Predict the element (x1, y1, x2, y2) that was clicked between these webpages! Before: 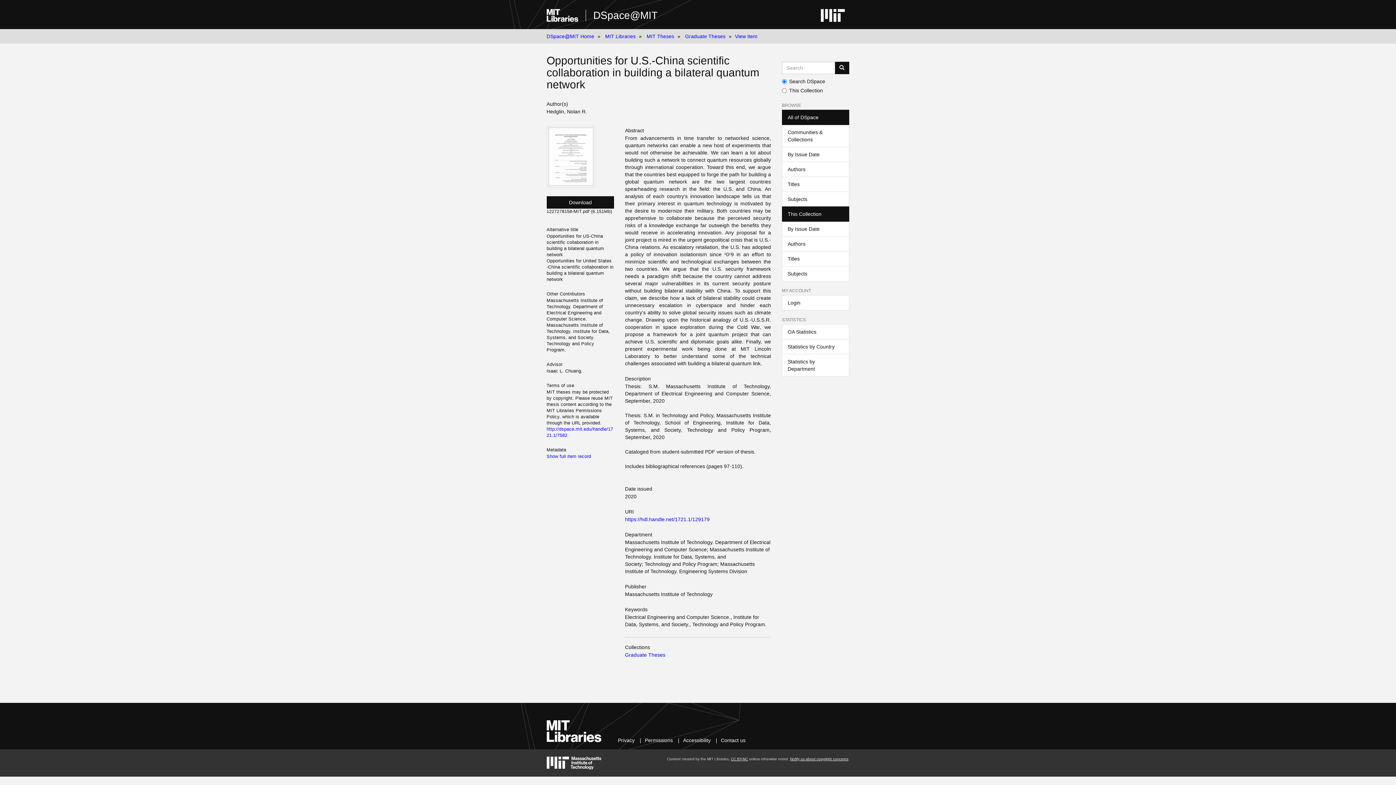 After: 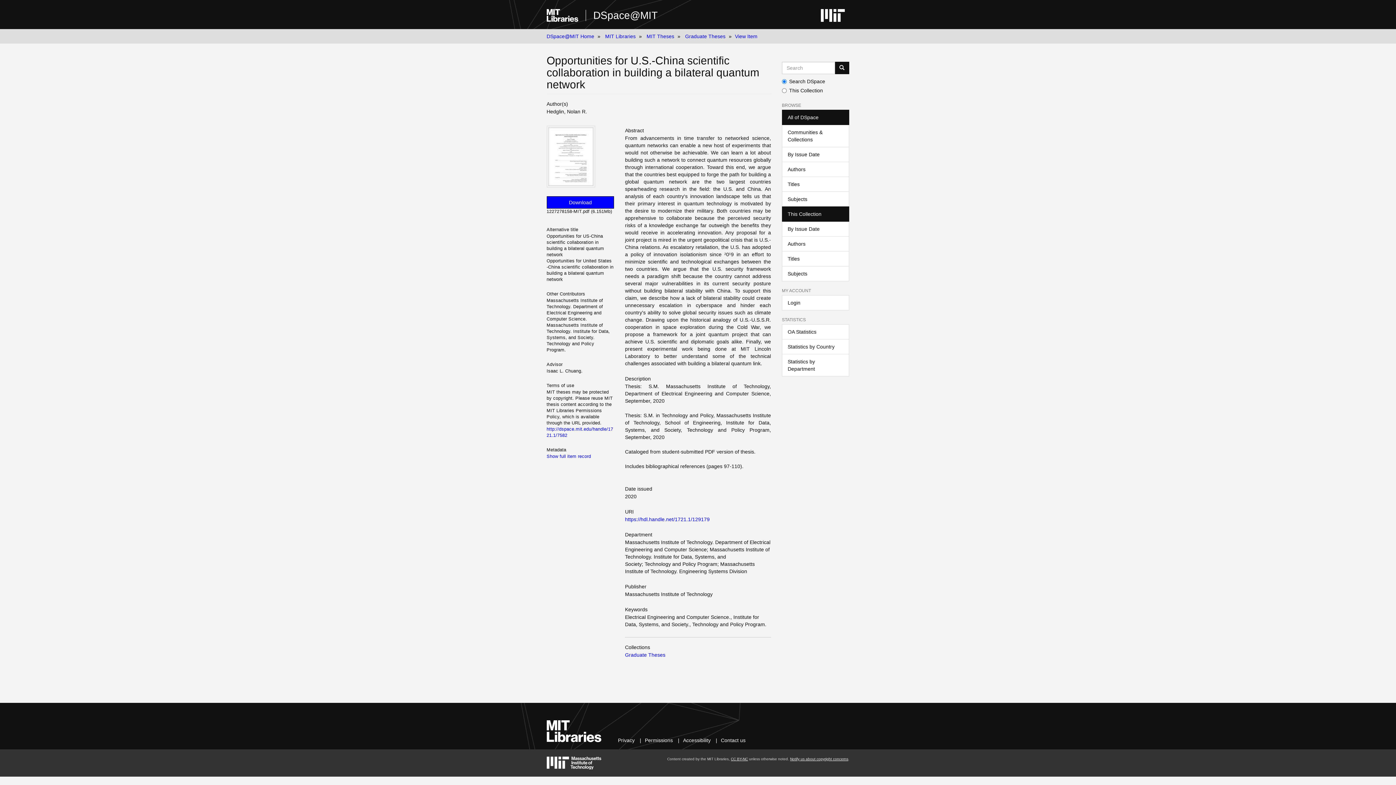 Action: label: Download bbox: (546, 196, 614, 208)